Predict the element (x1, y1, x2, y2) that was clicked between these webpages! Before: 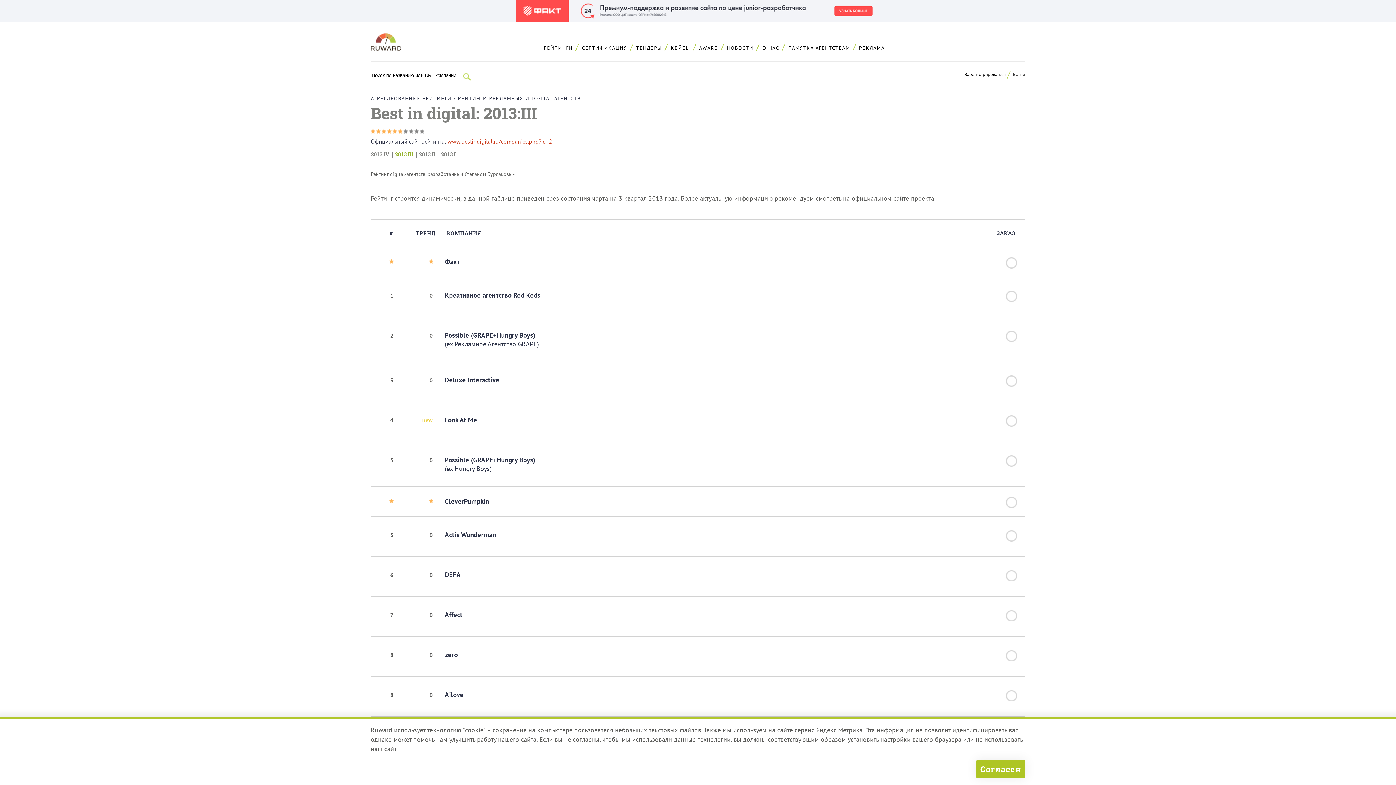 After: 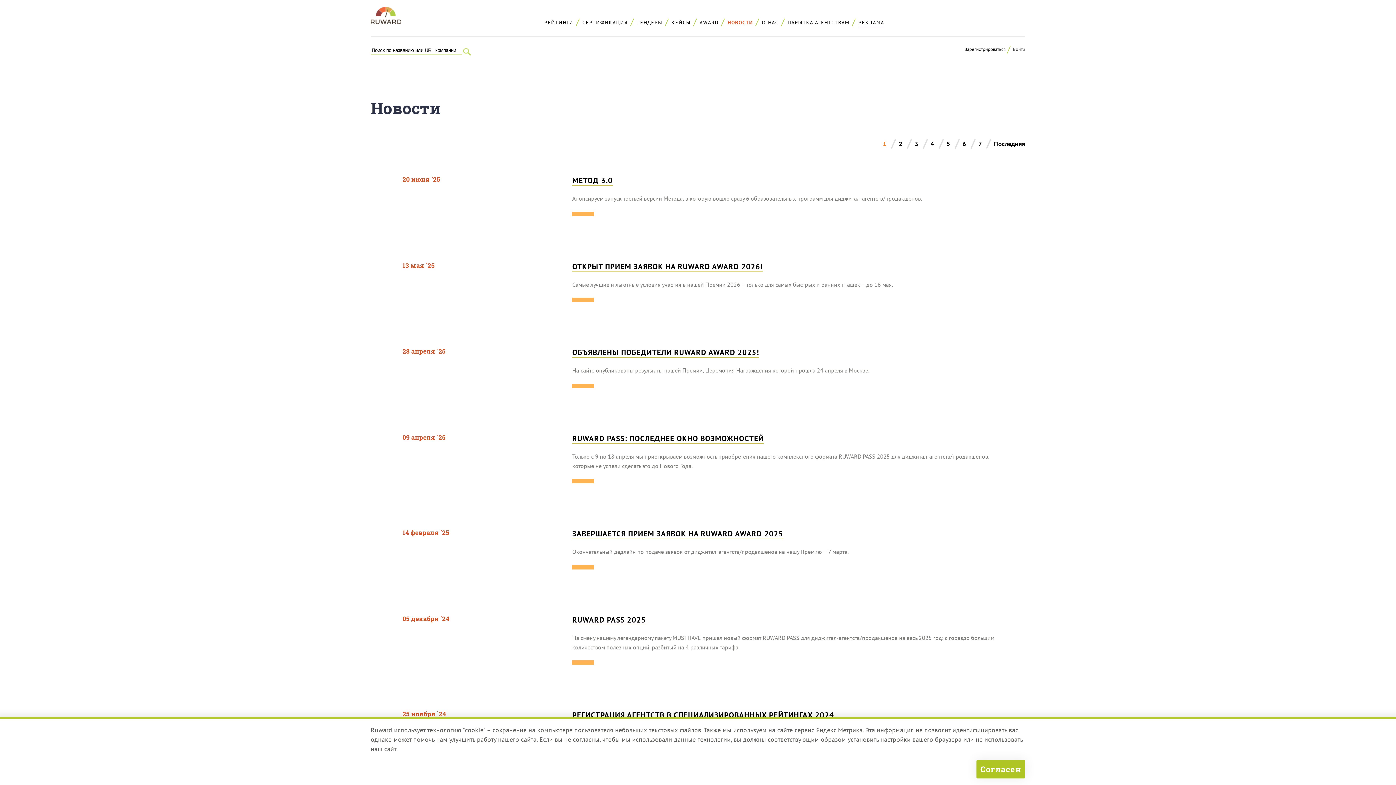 Action: label: НОВОСТИ bbox: (724, 43, 756, 53)